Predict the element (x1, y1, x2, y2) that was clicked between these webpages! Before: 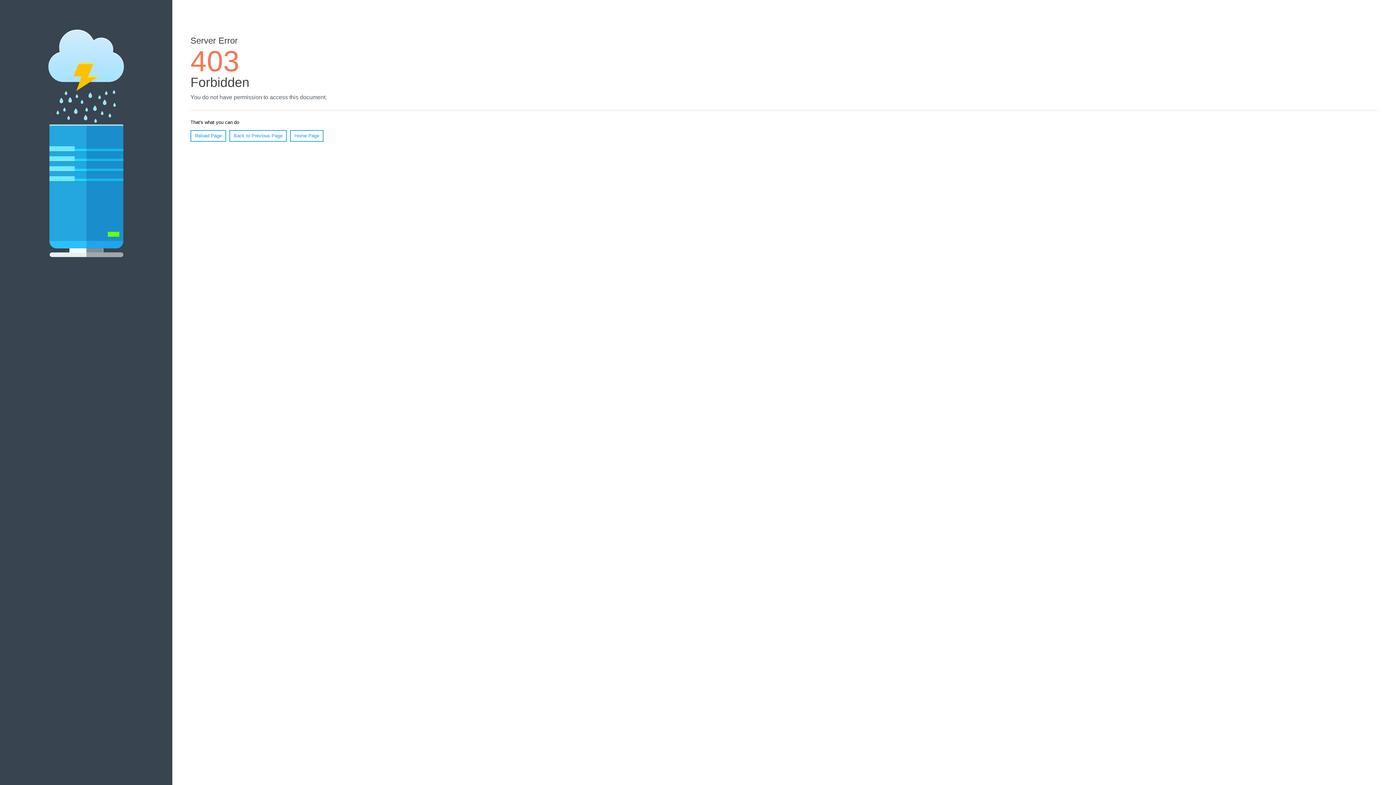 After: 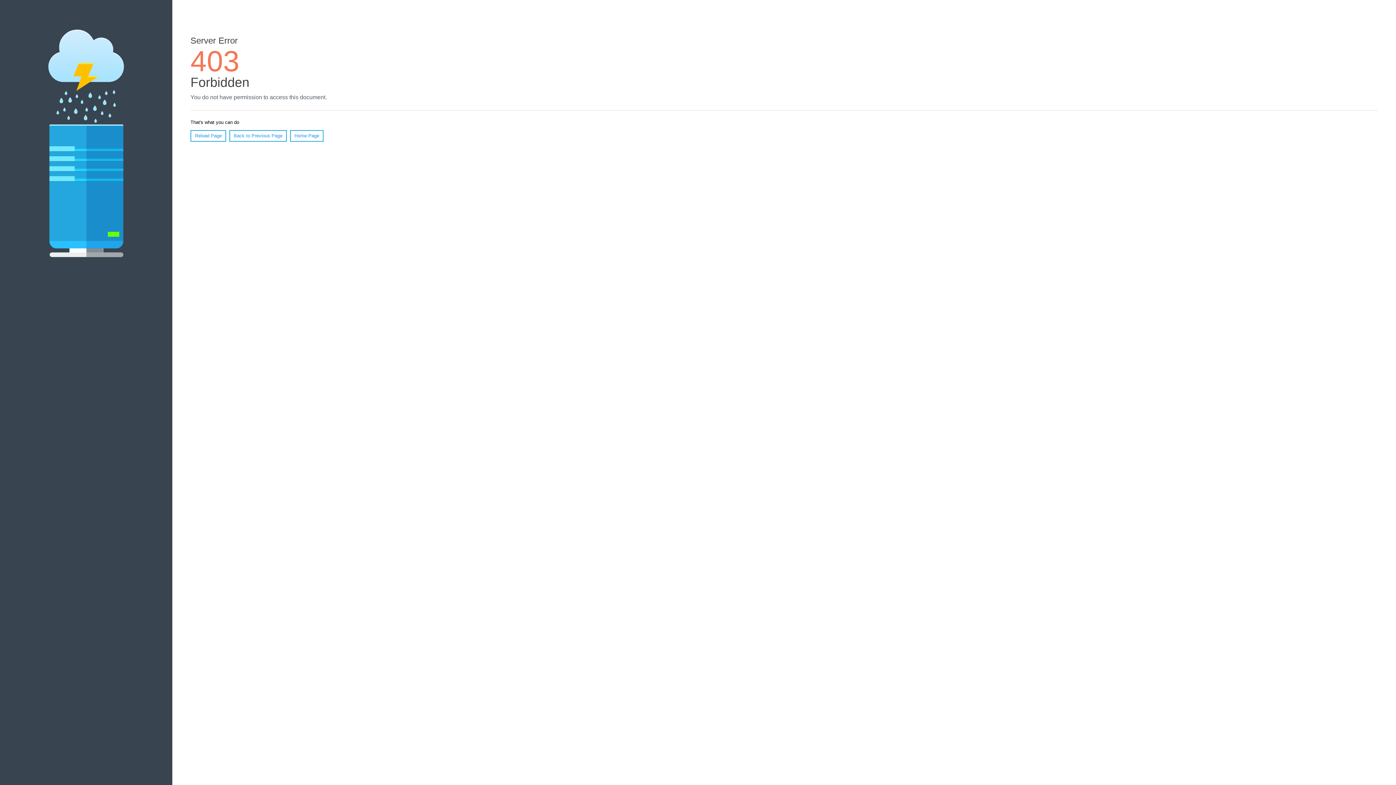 Action: label: Reload Page bbox: (190, 130, 226, 141)